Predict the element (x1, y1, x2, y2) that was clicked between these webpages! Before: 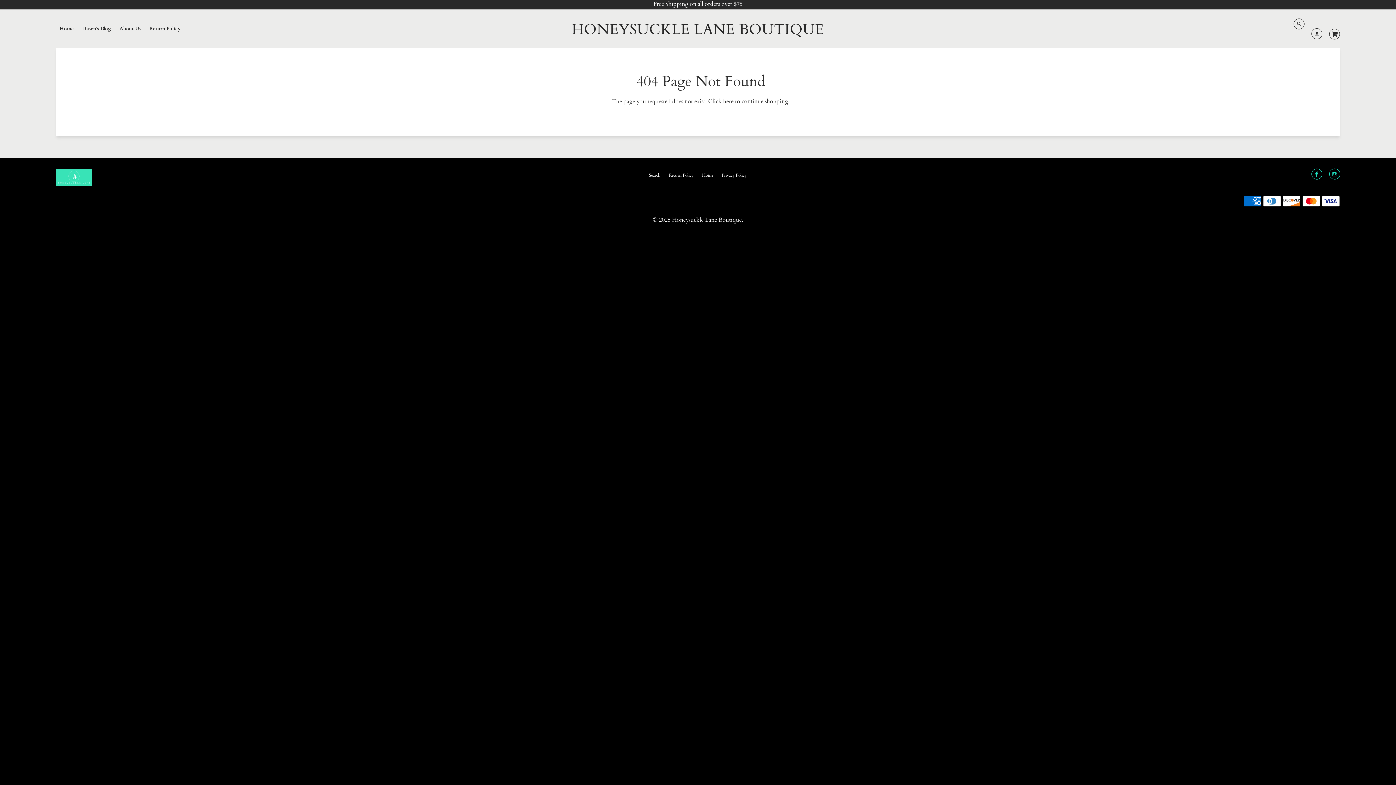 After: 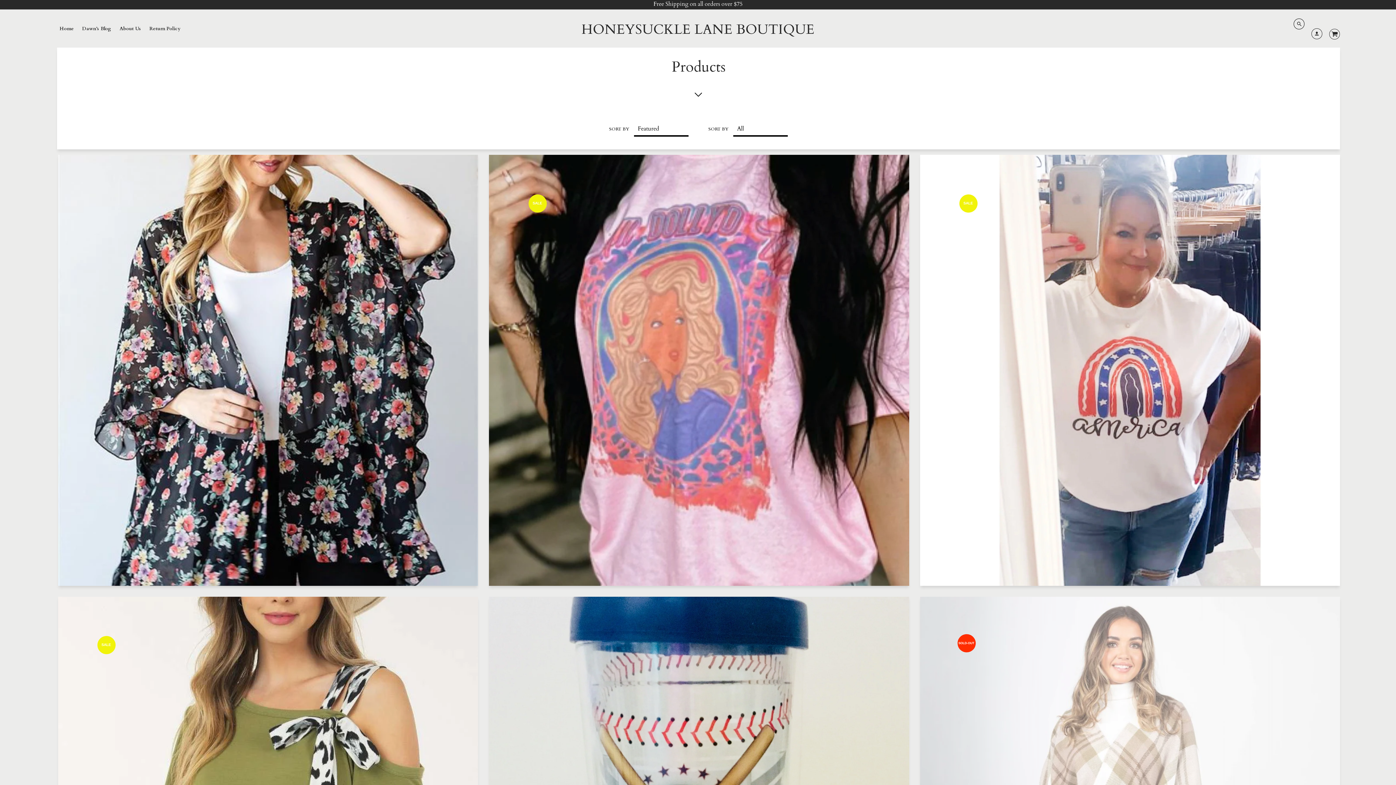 Action: bbox: (723, 97, 733, 105) label: here